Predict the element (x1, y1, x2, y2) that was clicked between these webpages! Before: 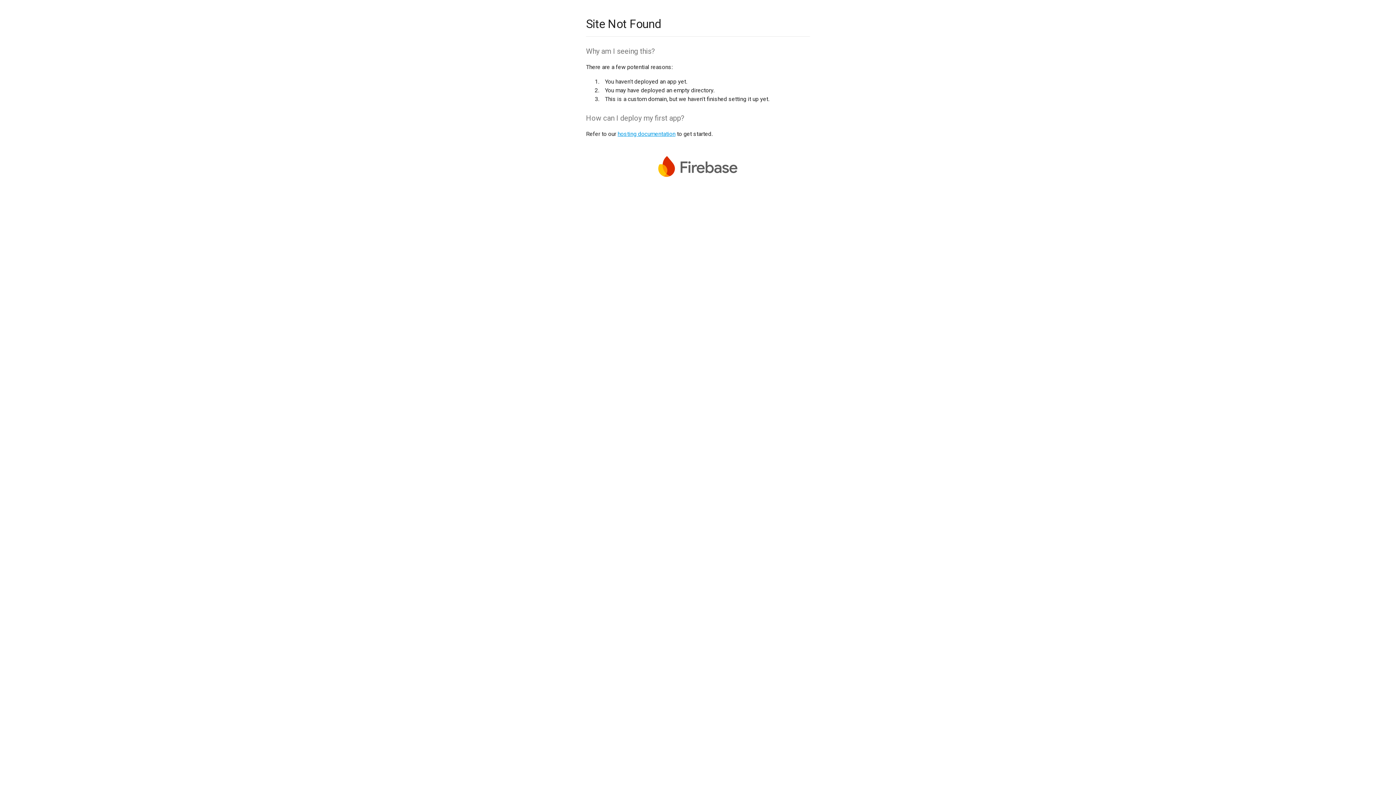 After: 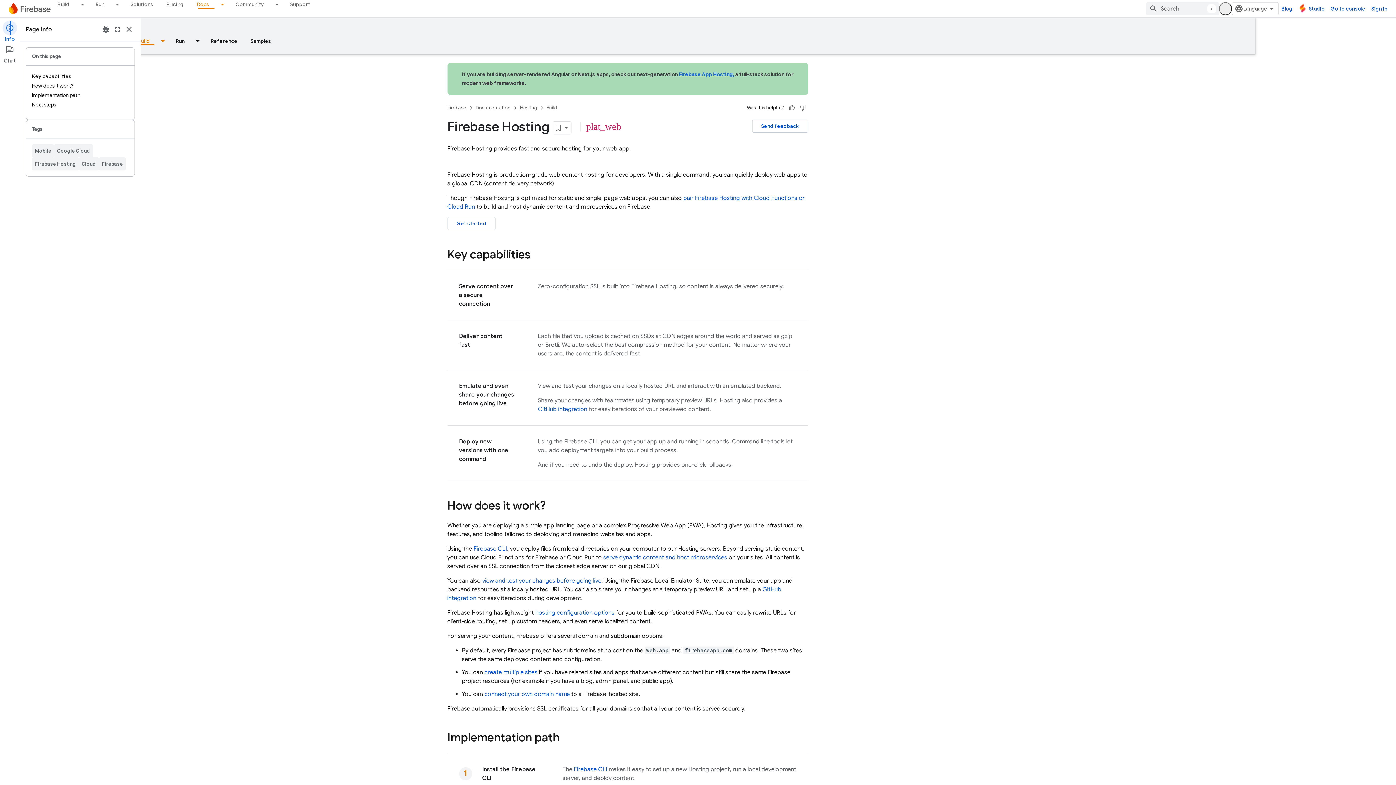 Action: label: hosting documentation bbox: (617, 130, 675, 137)